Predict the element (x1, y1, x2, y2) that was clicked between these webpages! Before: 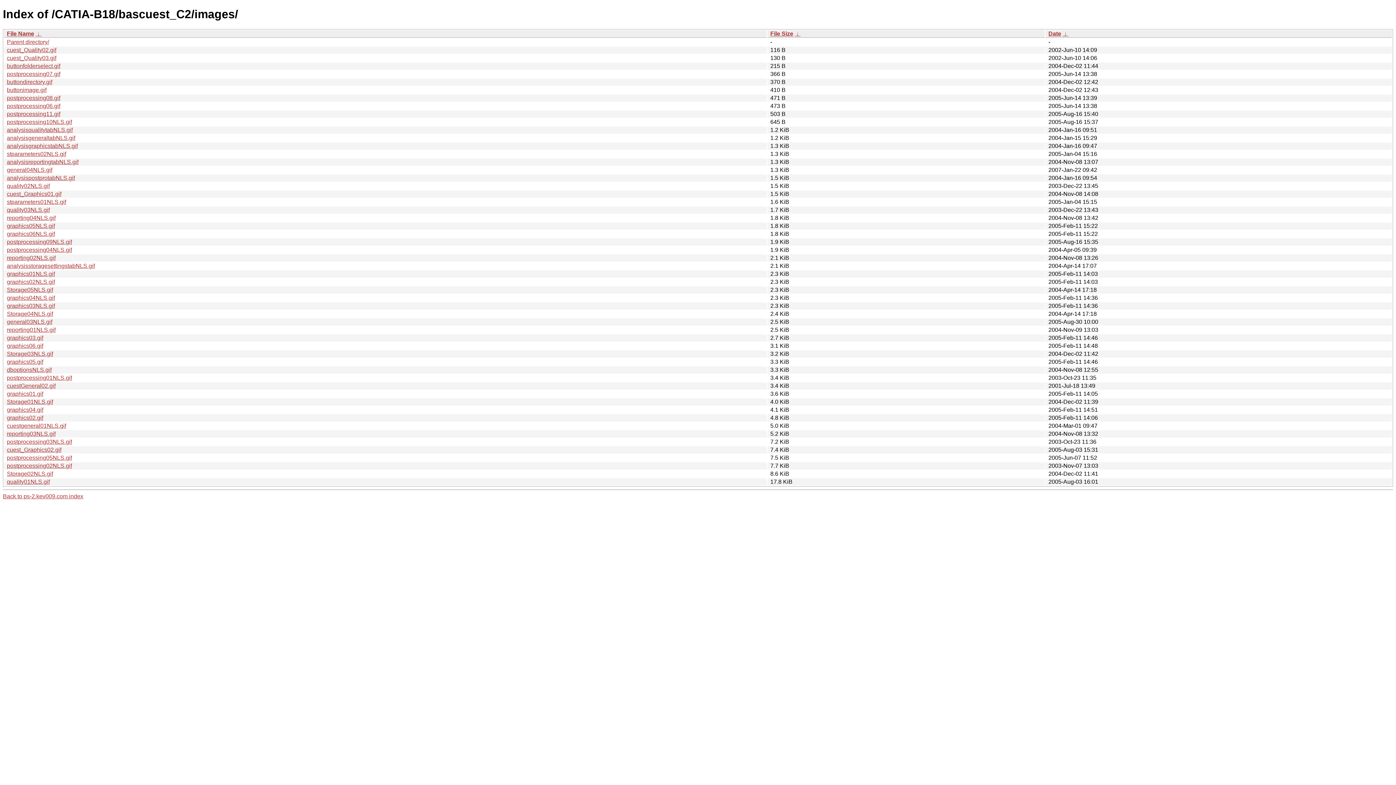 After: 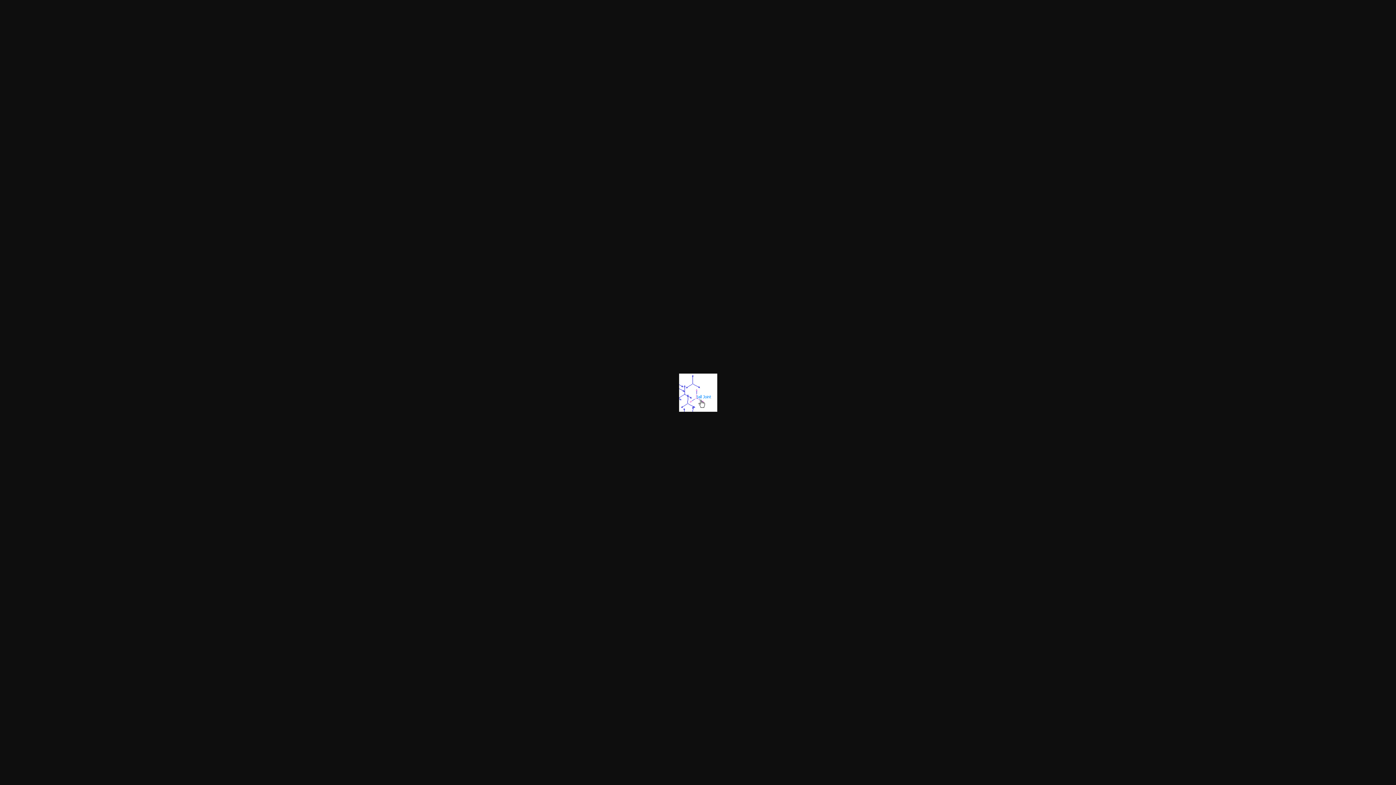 Action: label: postprocessing10NLS.gif bbox: (6, 118, 72, 125)